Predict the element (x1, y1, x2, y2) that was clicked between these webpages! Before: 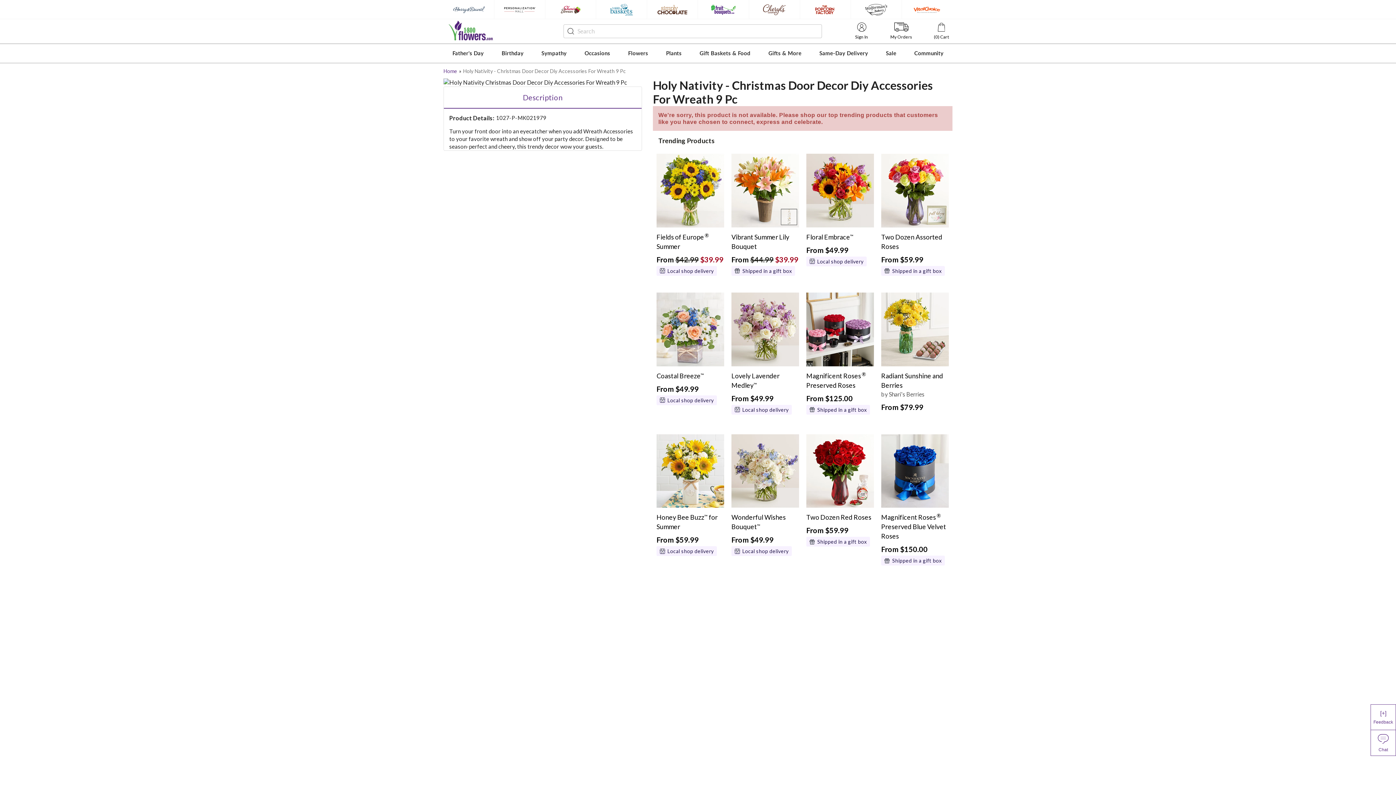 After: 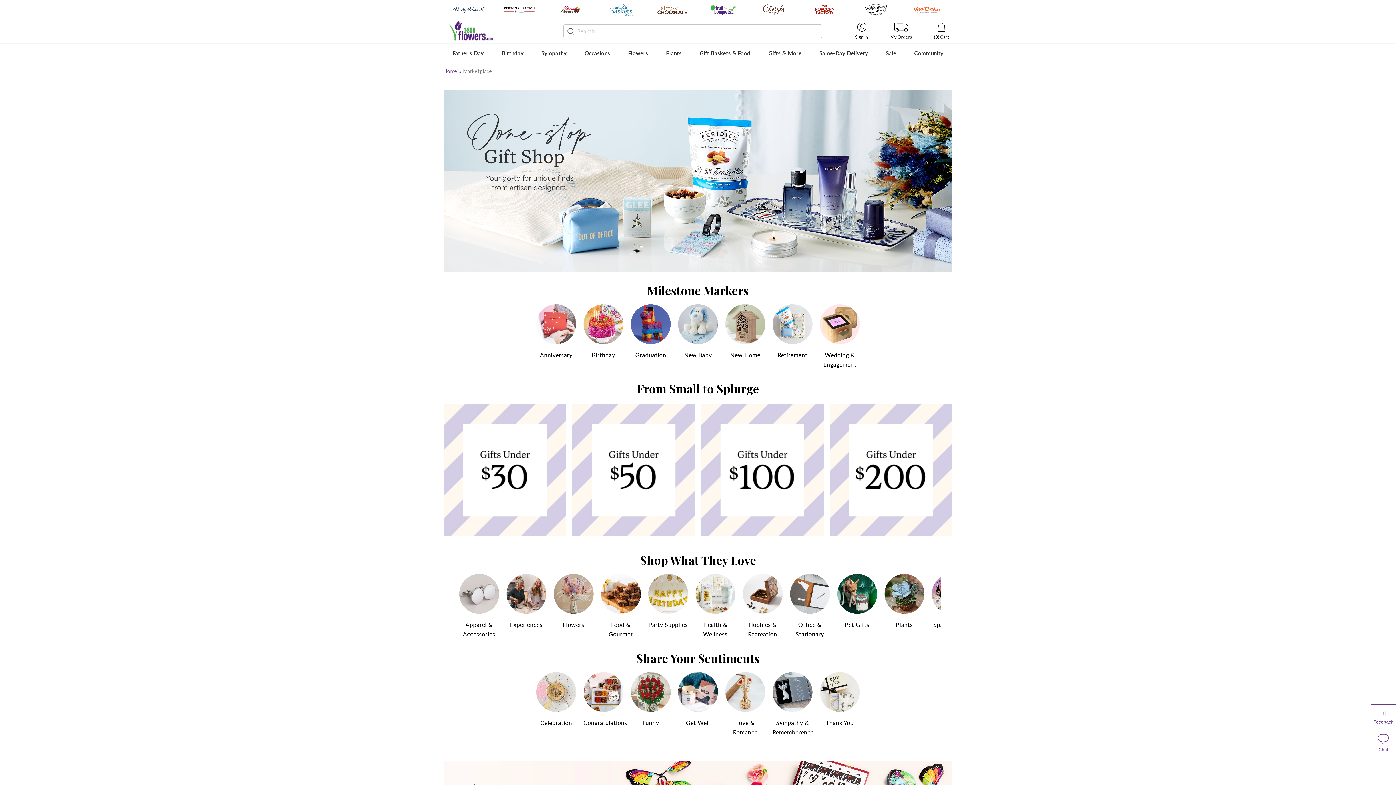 Action: bbox: (765, 44, 805, 62) label: Gifts & More